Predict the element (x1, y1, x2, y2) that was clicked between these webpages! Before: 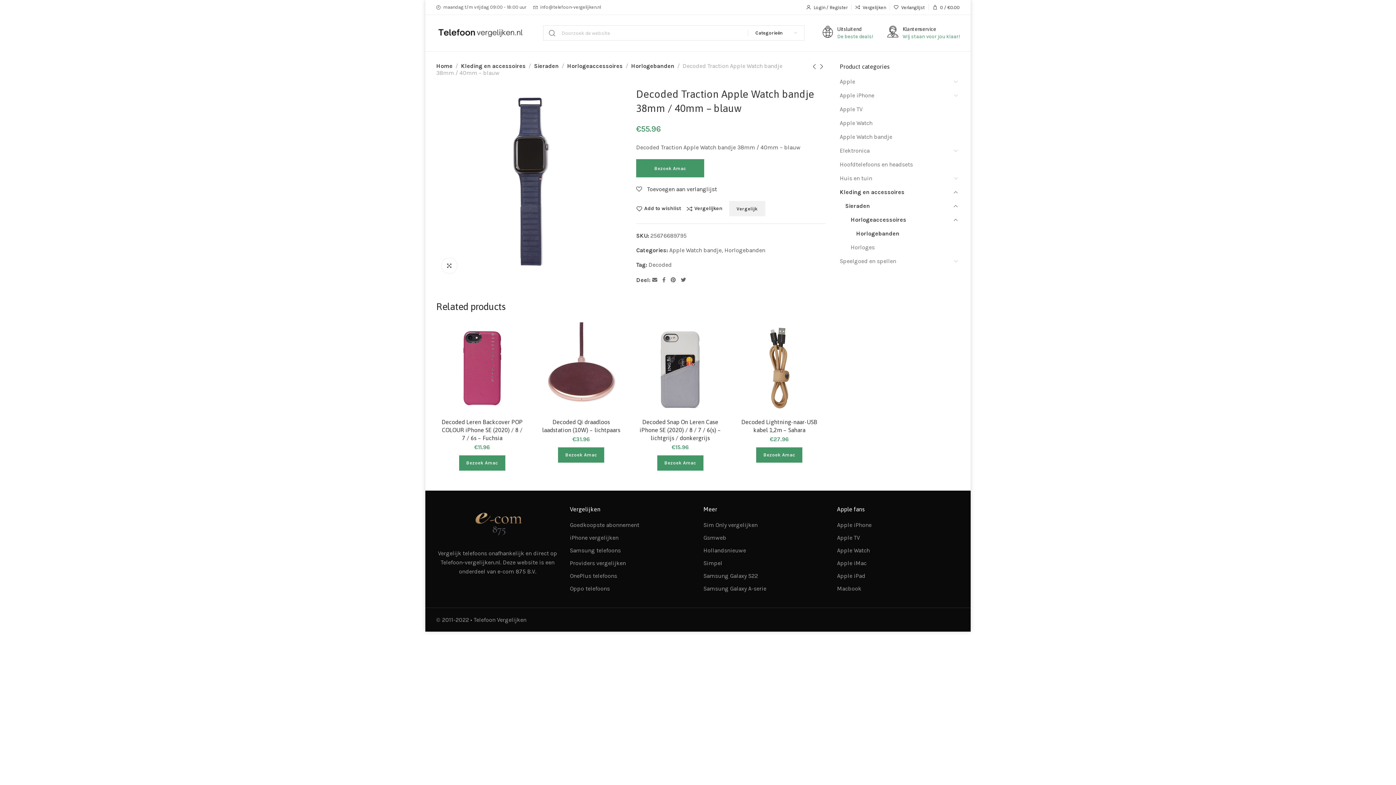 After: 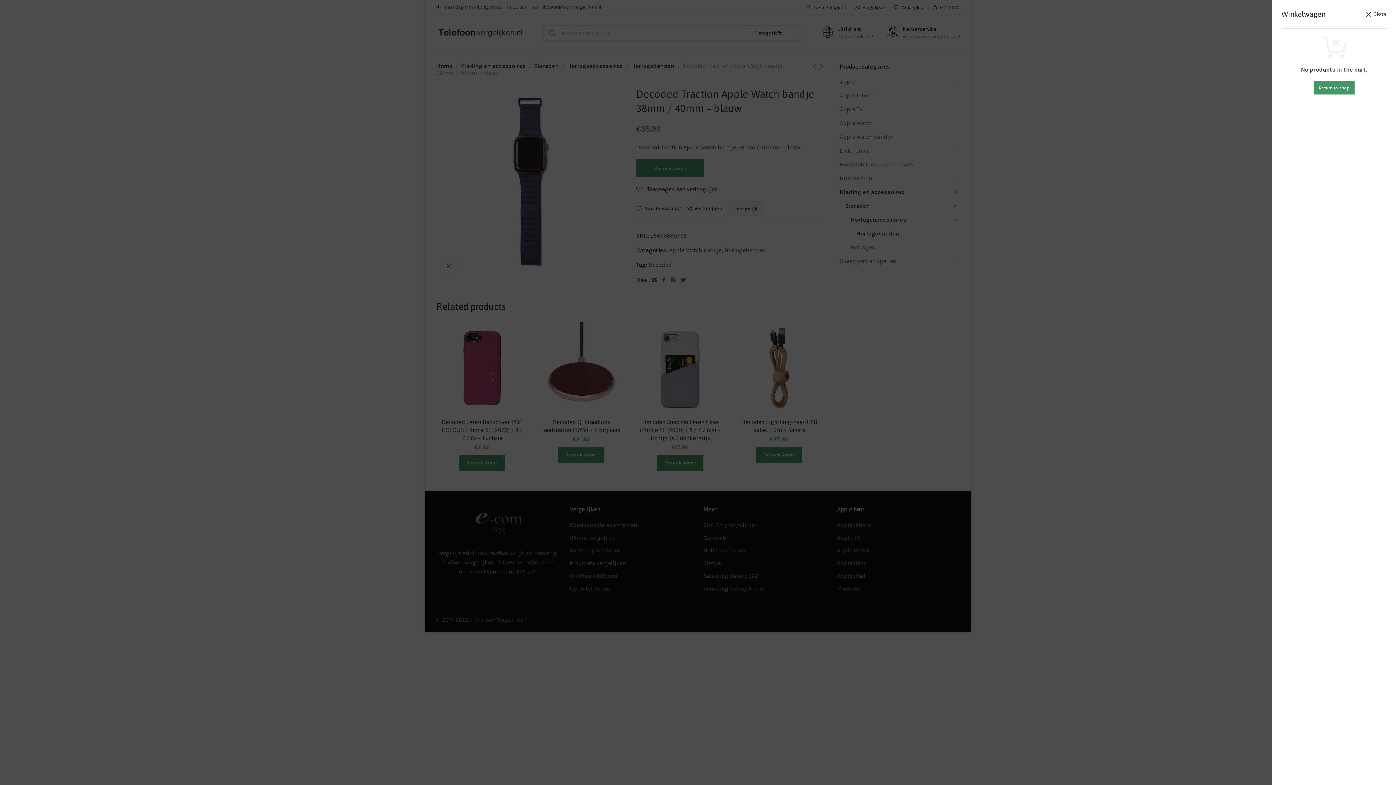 Action: bbox: (929, 0, 963, 14) label: 0 / €0.00